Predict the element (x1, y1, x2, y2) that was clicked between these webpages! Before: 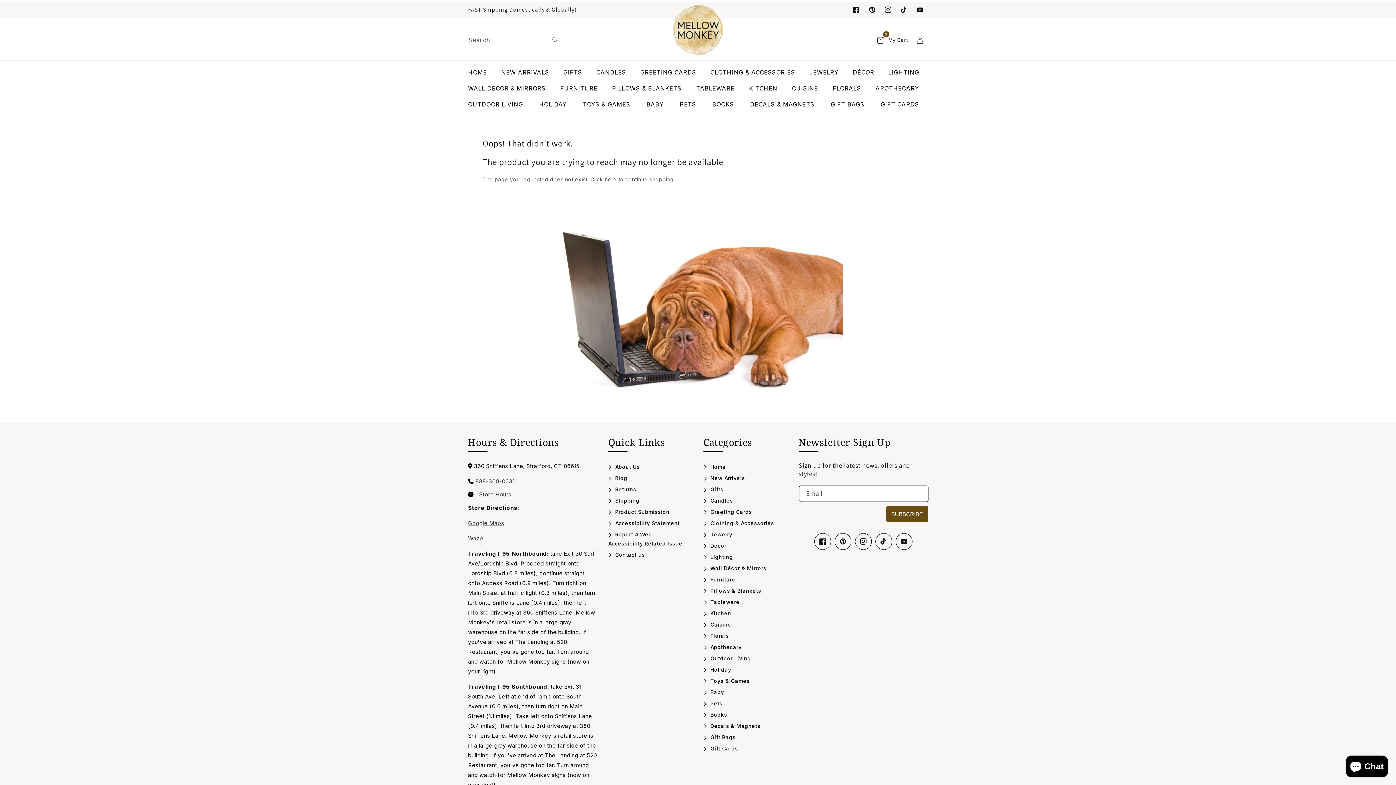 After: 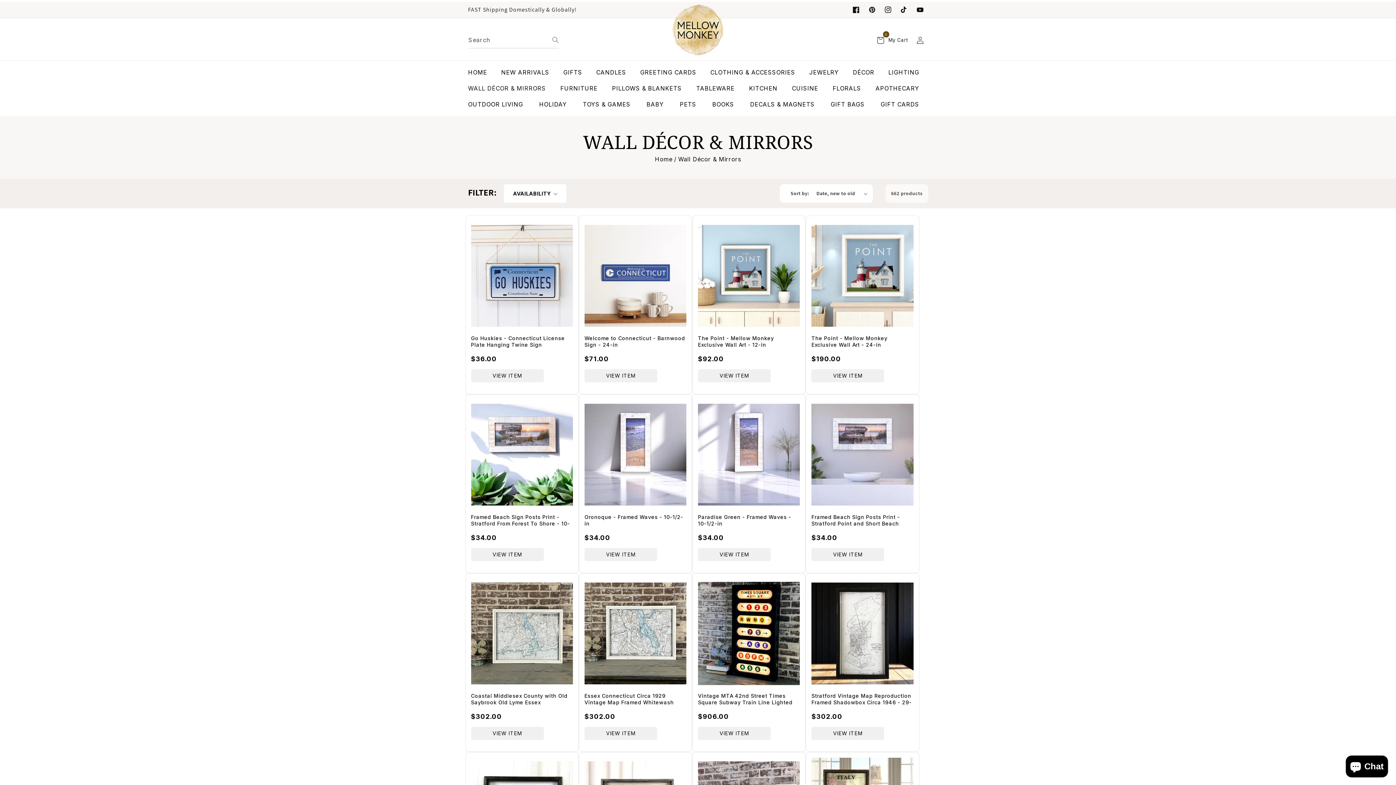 Action: bbox: (703, 562, 766, 574) label:  Wall Décor & Mirrors